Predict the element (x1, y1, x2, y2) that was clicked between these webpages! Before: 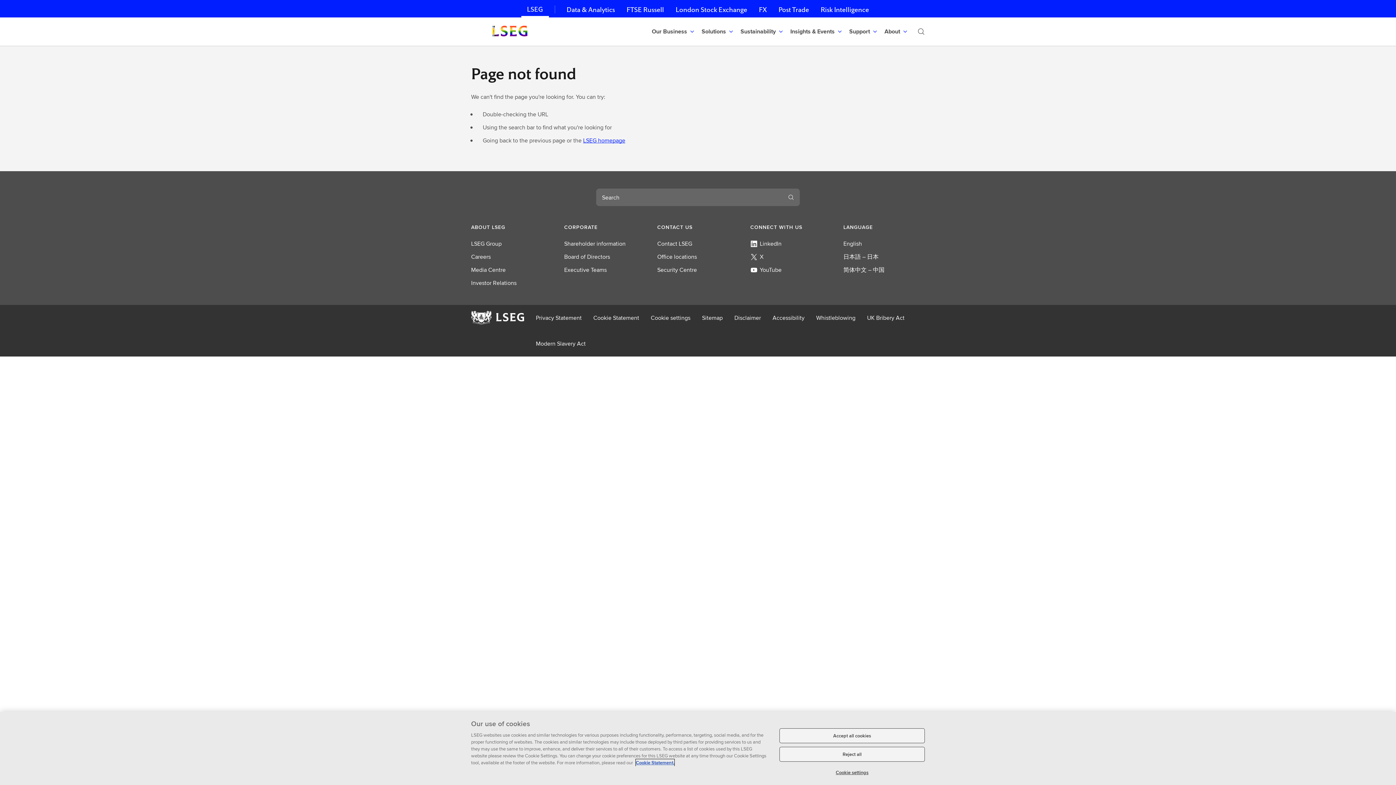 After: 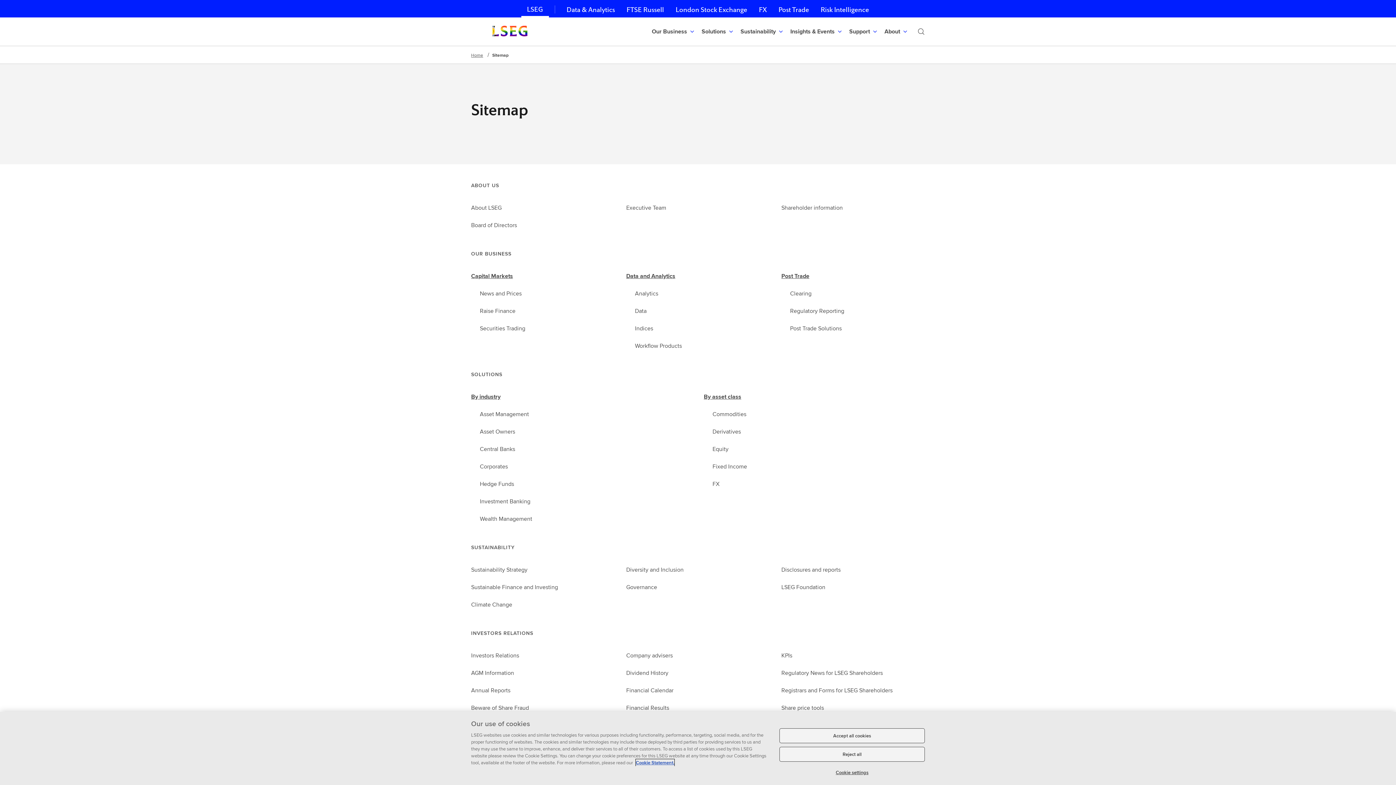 Action: bbox: (702, 313, 722, 322) label: Sitemap